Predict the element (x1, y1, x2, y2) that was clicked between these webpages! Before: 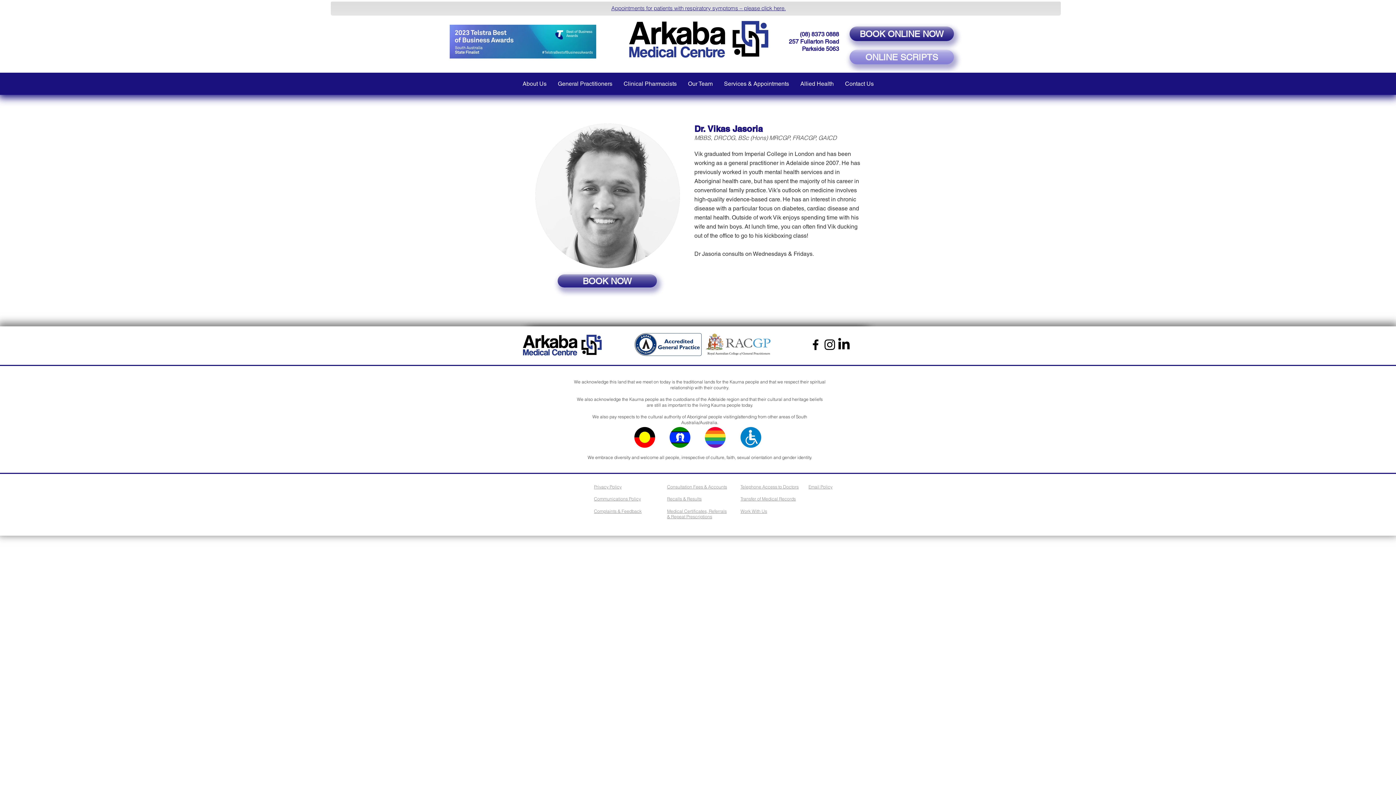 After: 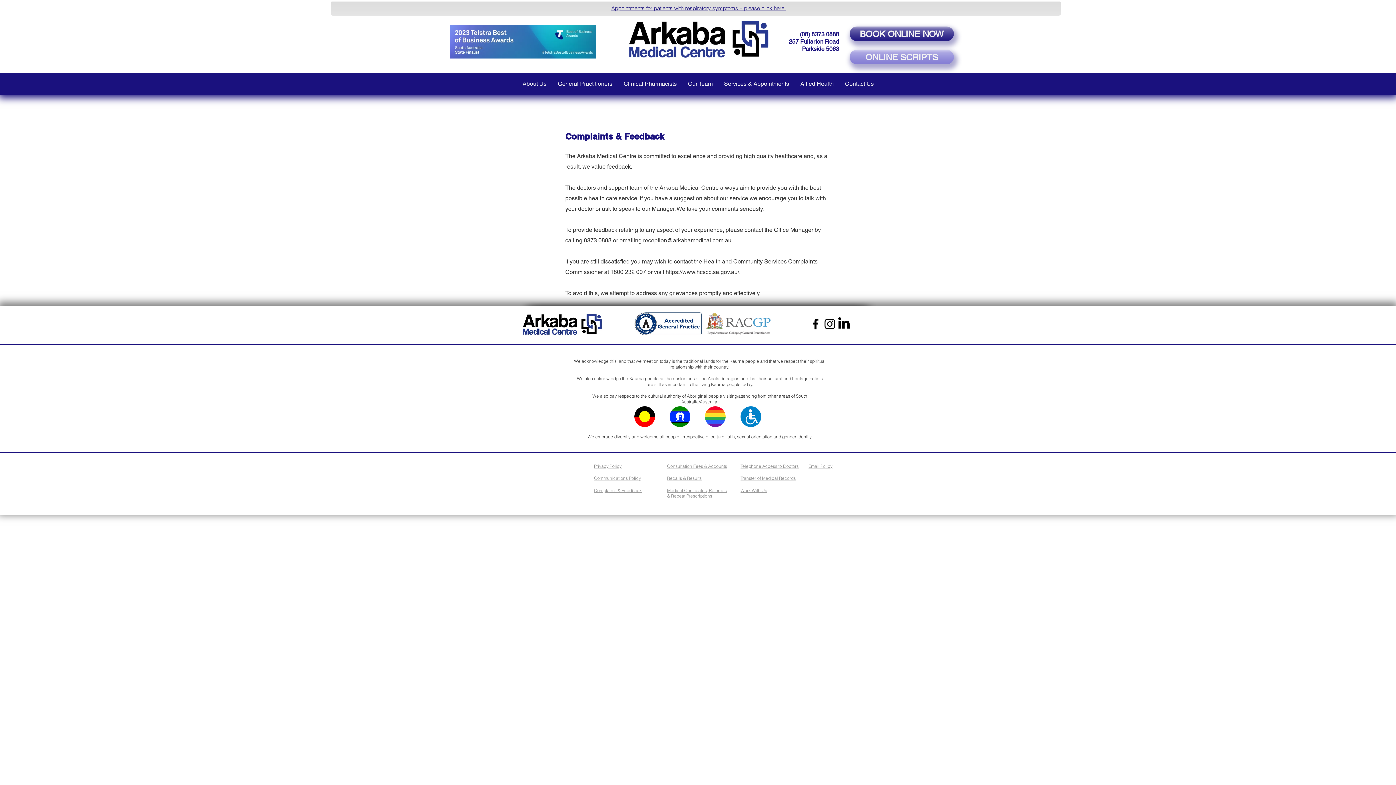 Action: label: Complaints & Feedback bbox: (594, 508, 641, 514)